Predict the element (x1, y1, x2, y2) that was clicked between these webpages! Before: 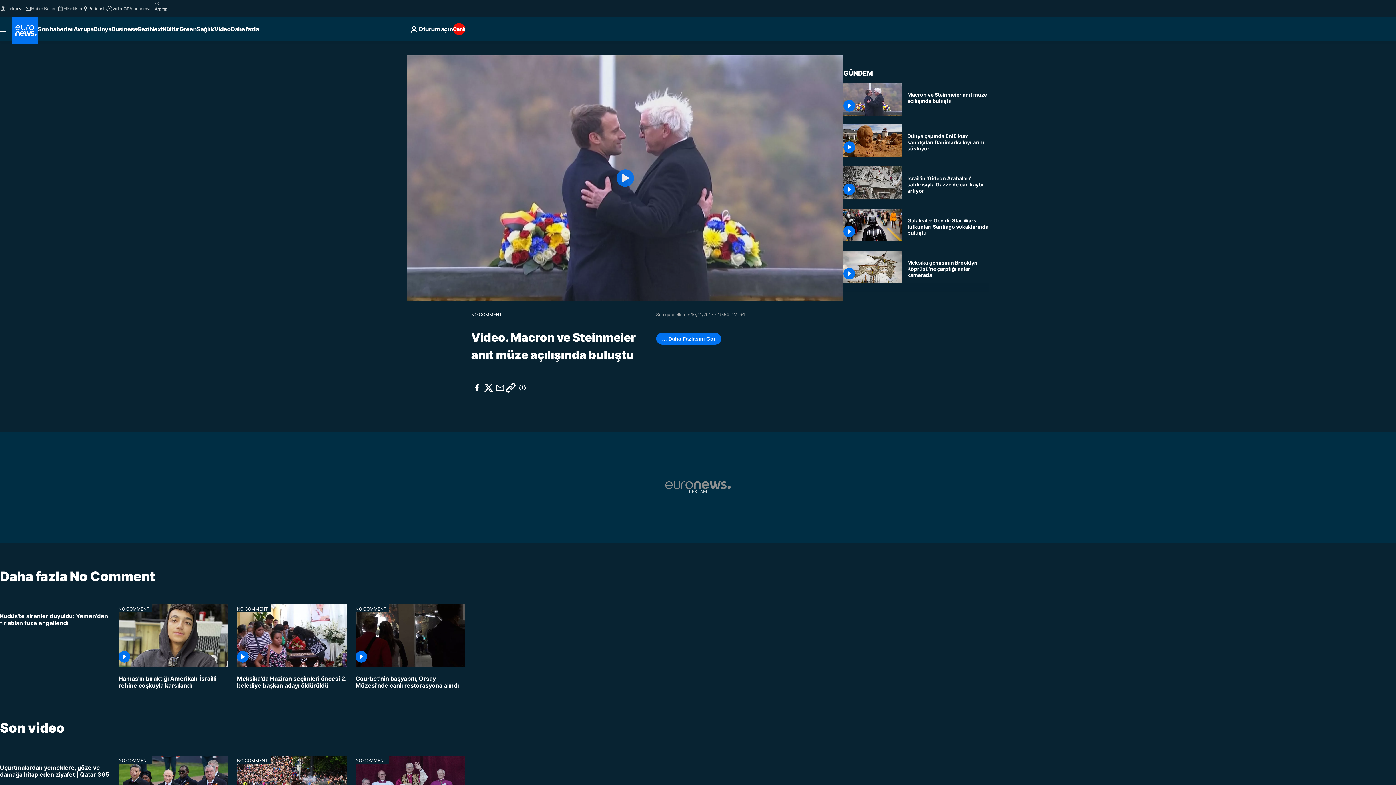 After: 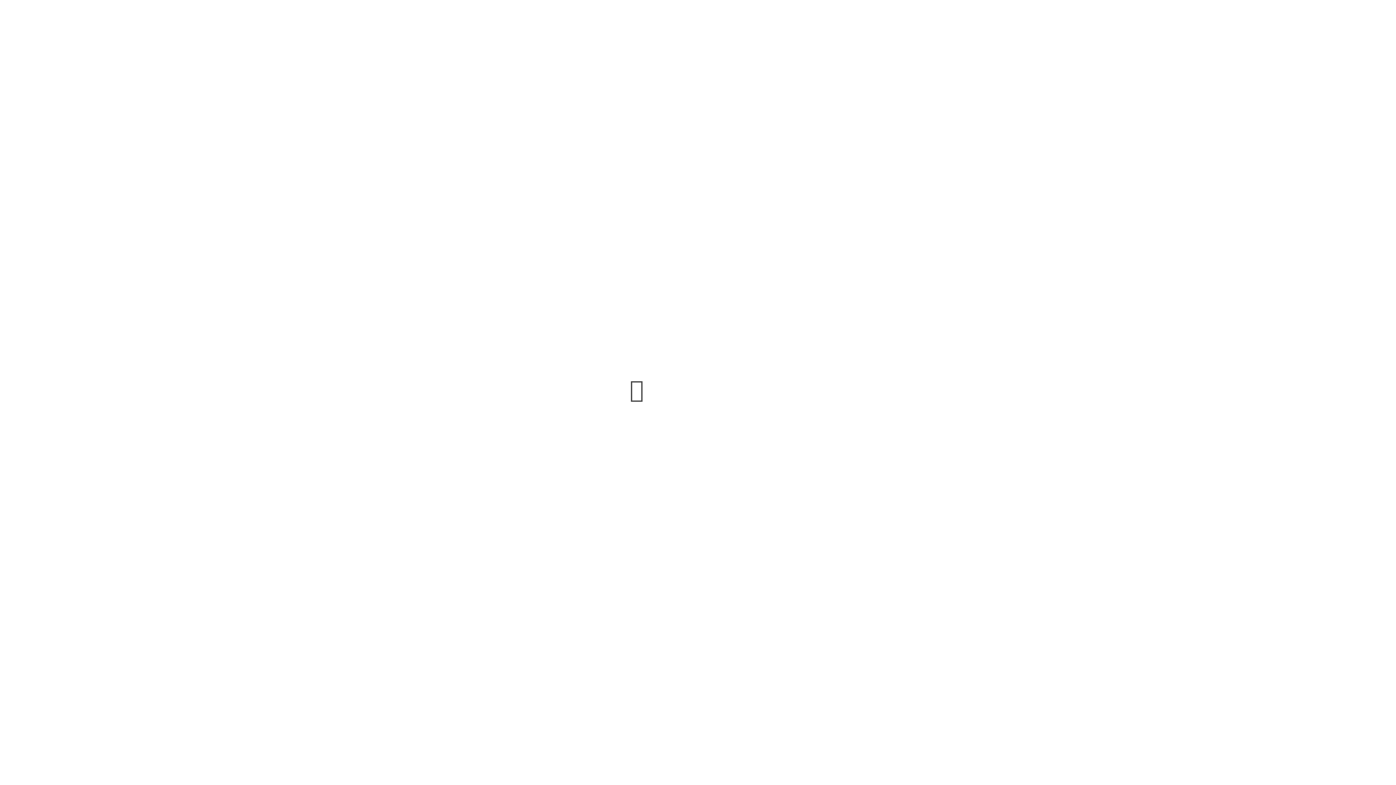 Action: label: Etkinlikler bbox: (57, 5, 82, 11)